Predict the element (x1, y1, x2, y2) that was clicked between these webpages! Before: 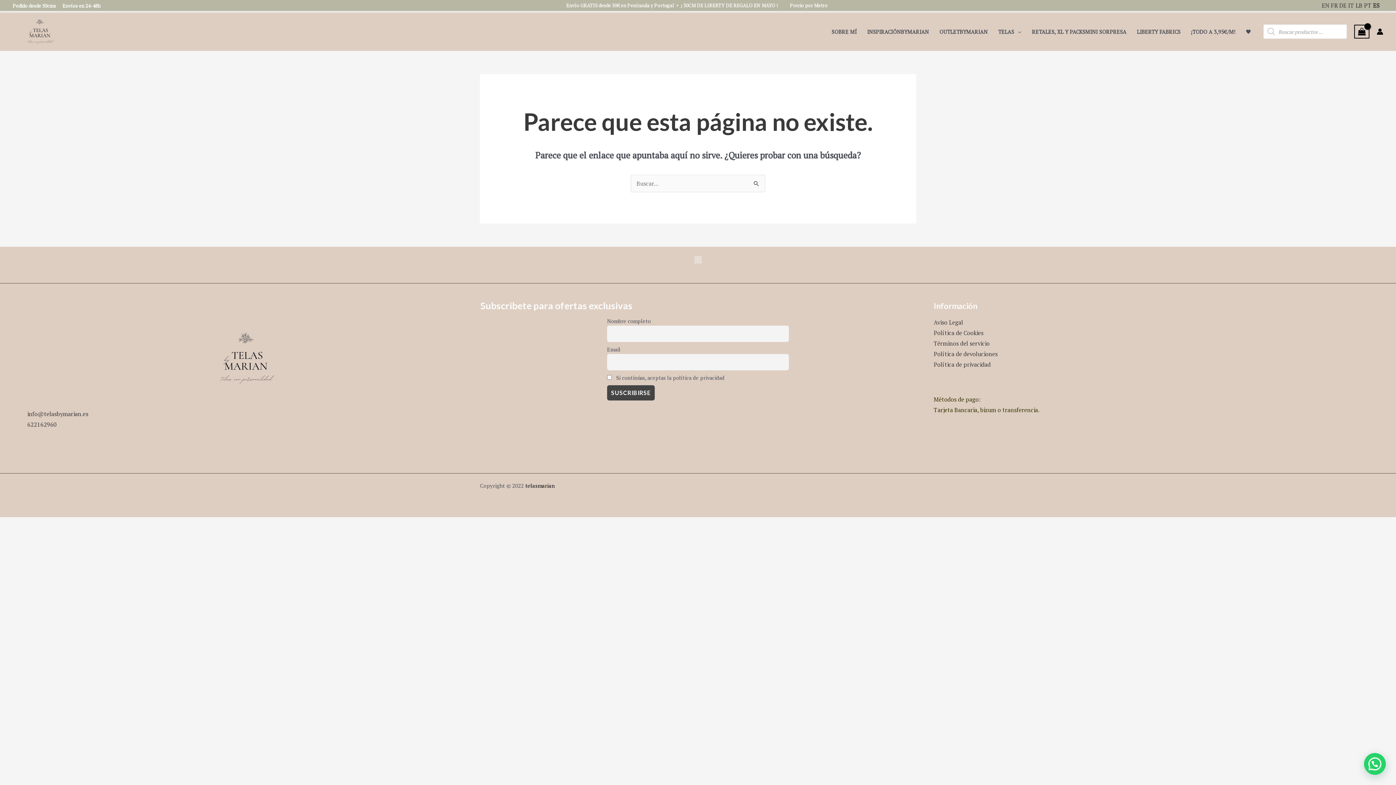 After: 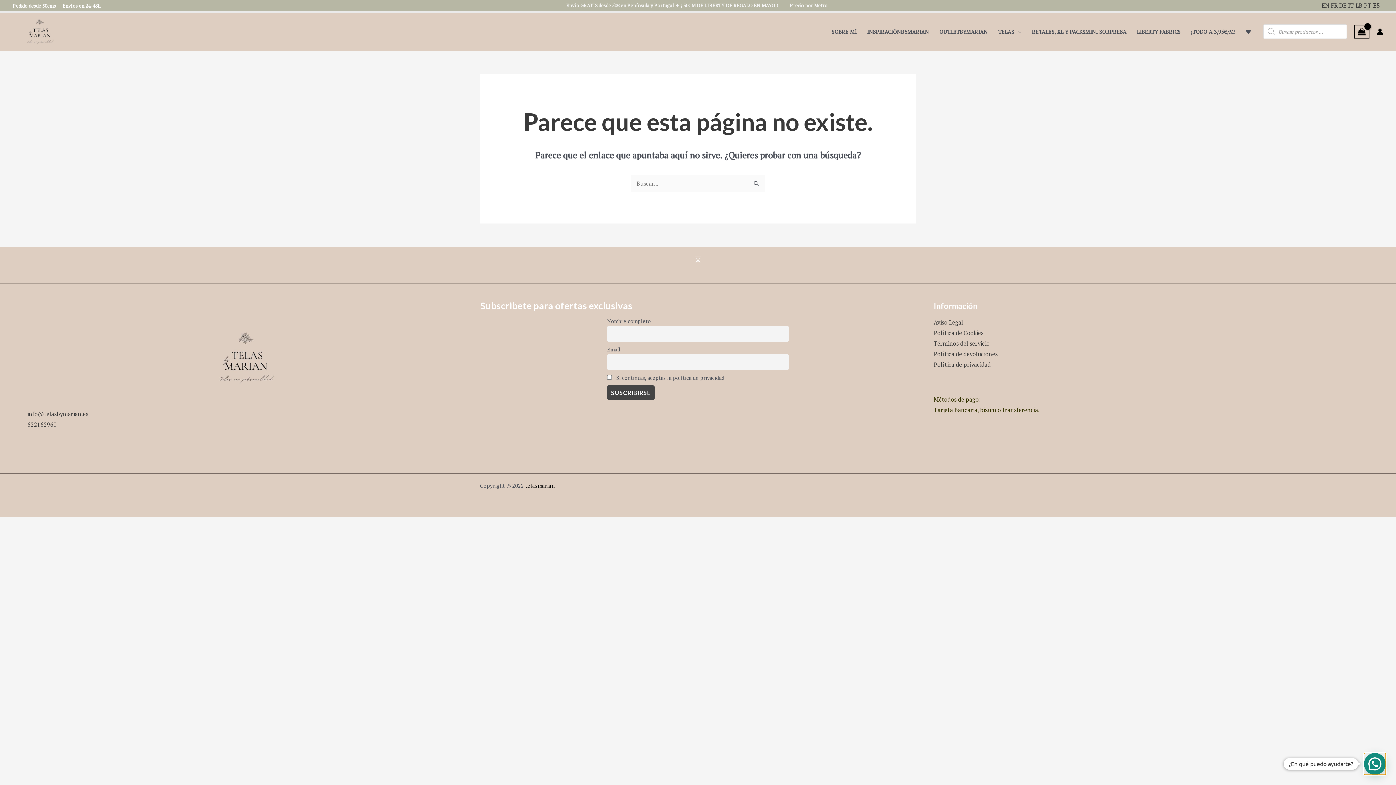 Action: bbox: (1364, 753, 1386, 775) label: ¿En qué puedo ayudarte?